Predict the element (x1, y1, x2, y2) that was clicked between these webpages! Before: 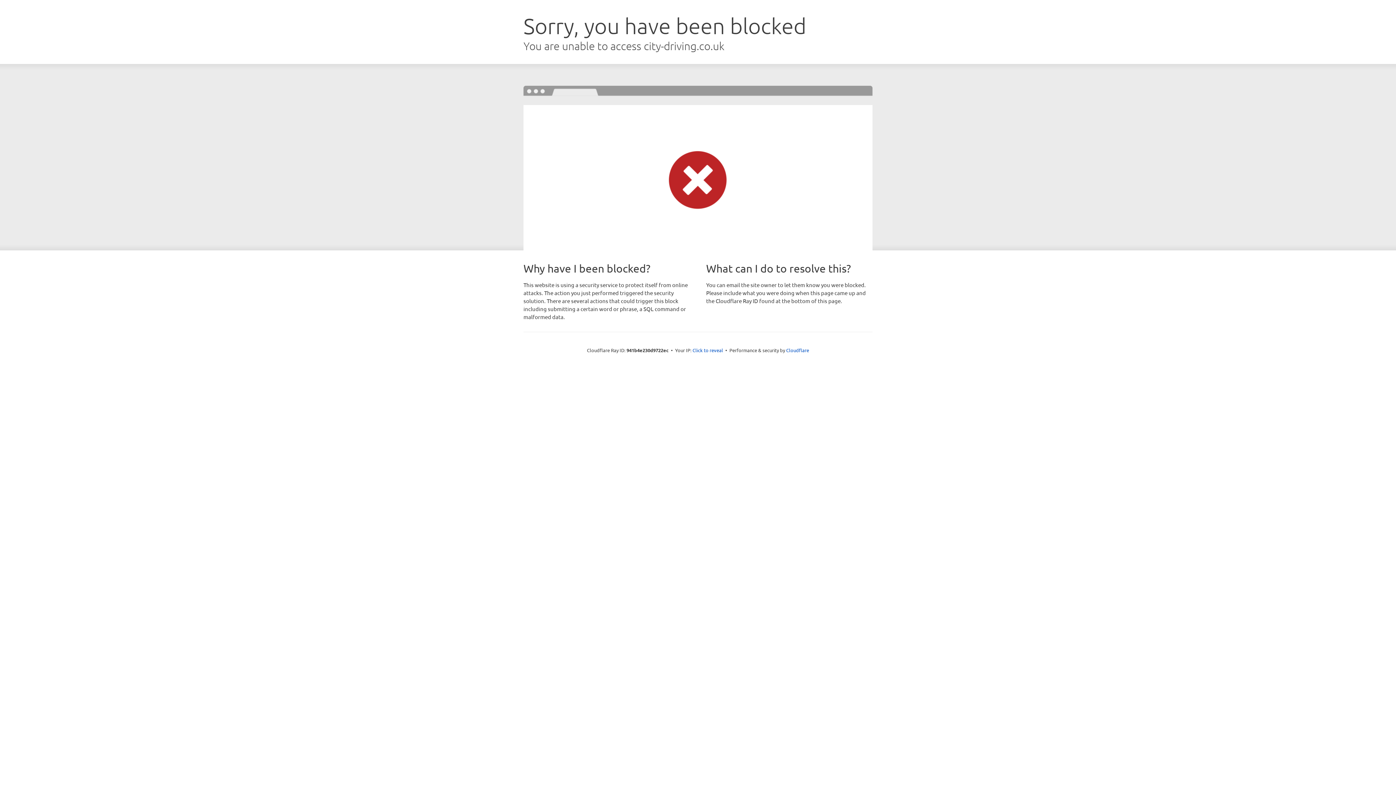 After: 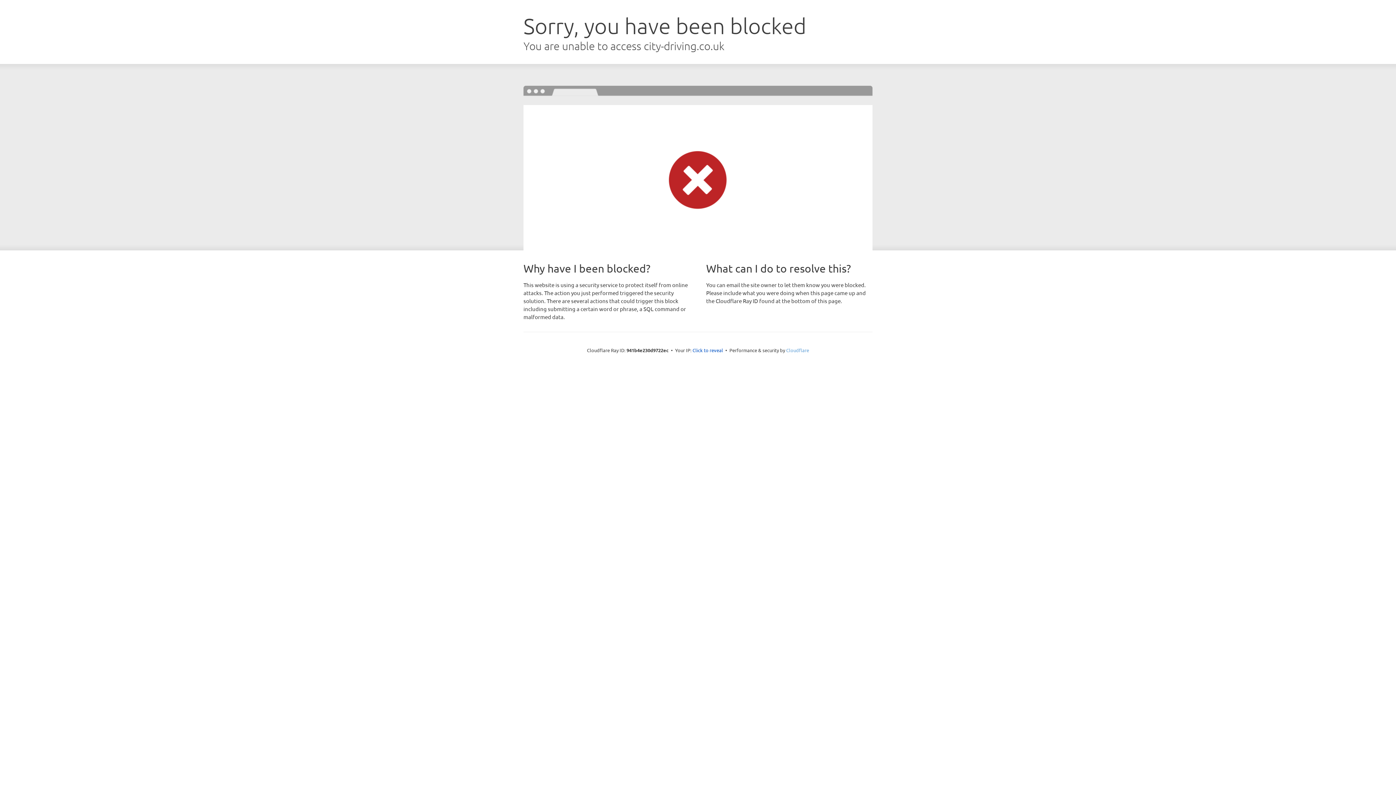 Action: bbox: (786, 347, 809, 353) label: Cloudflare